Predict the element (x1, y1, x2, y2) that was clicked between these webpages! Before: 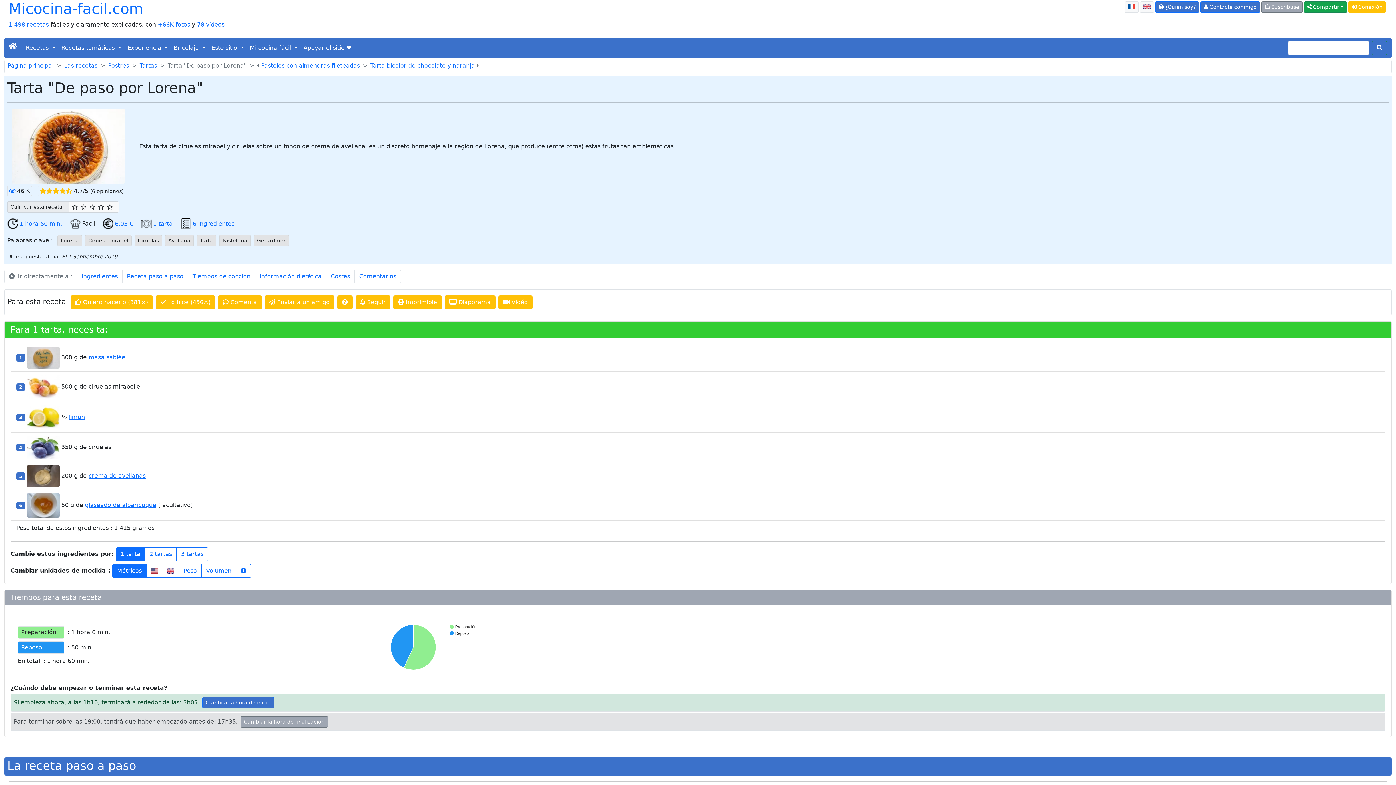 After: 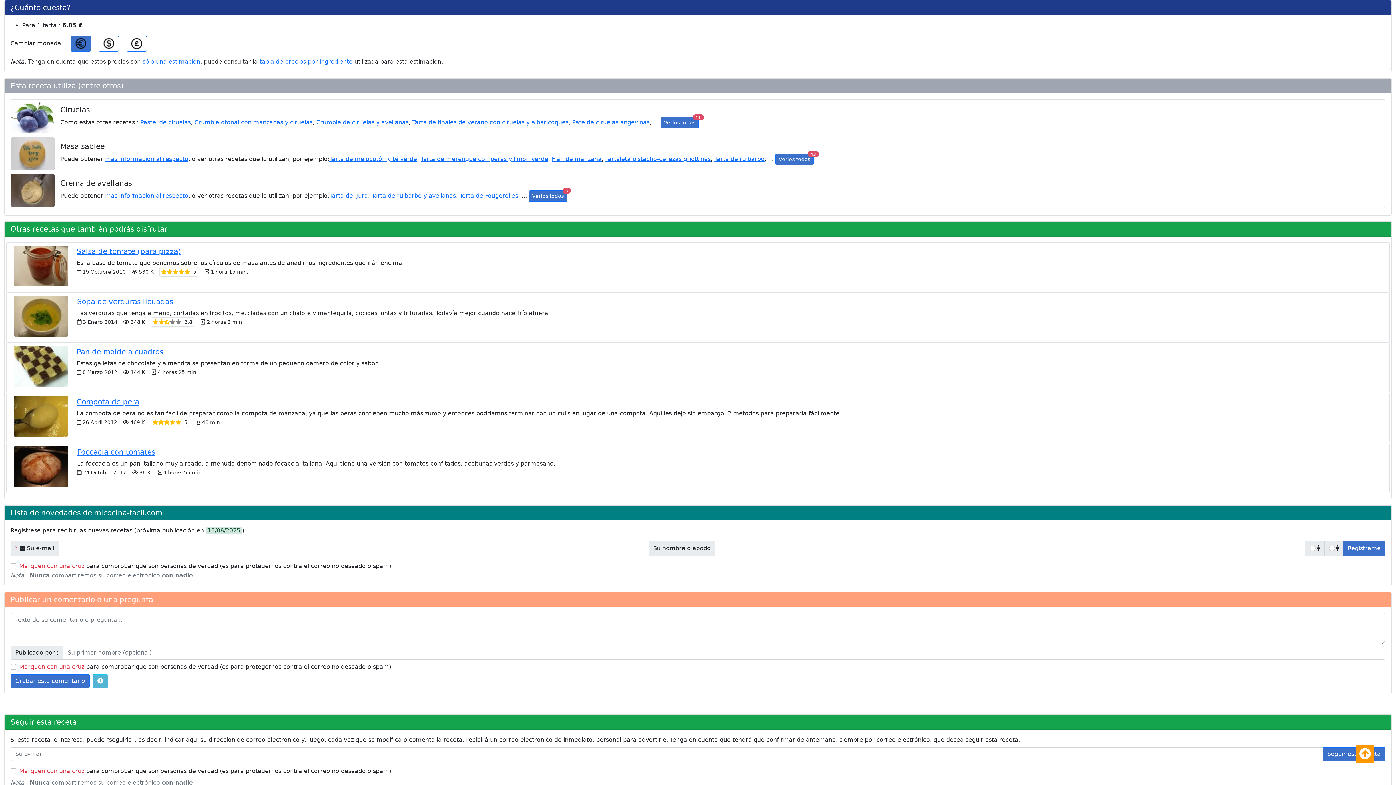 Action: label: 6.05 € bbox: (96, 220, 133, 227)